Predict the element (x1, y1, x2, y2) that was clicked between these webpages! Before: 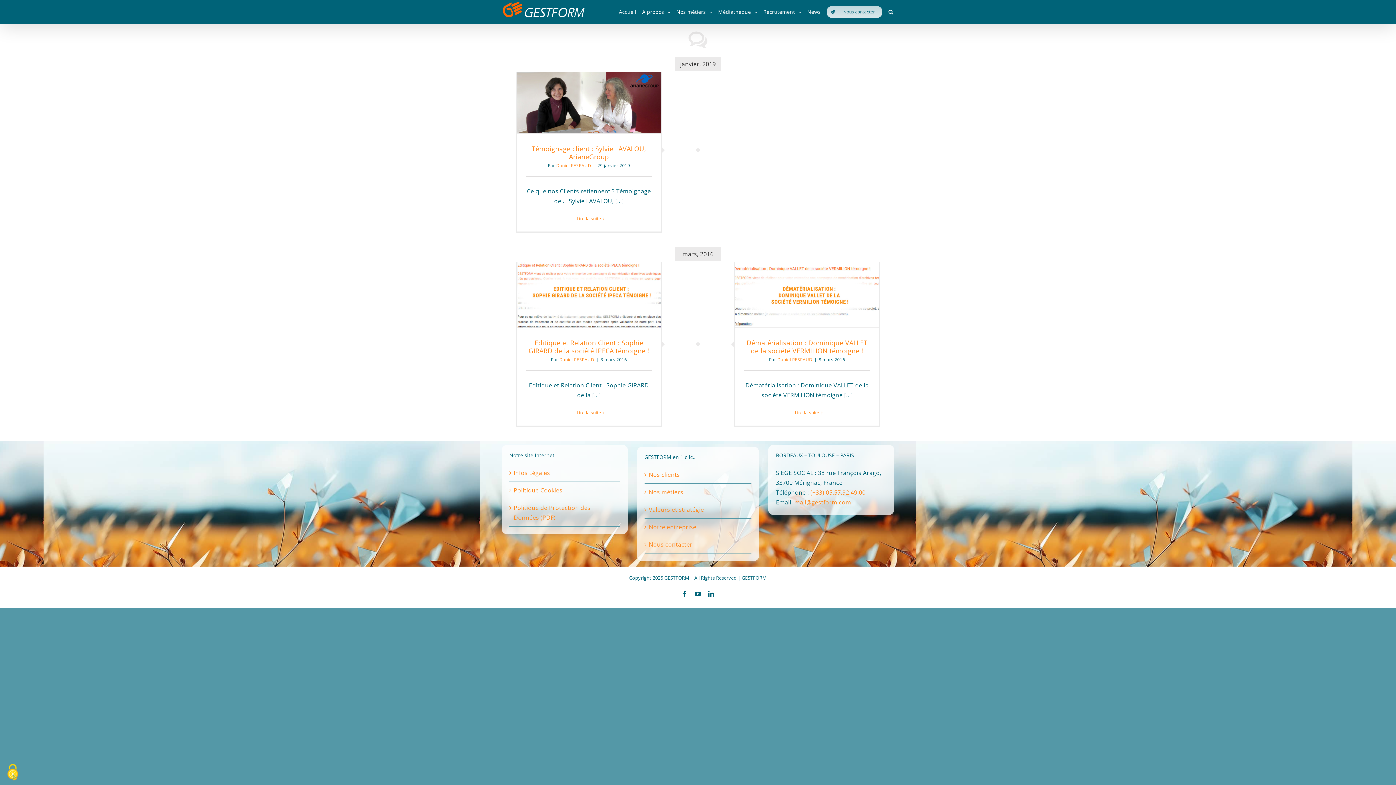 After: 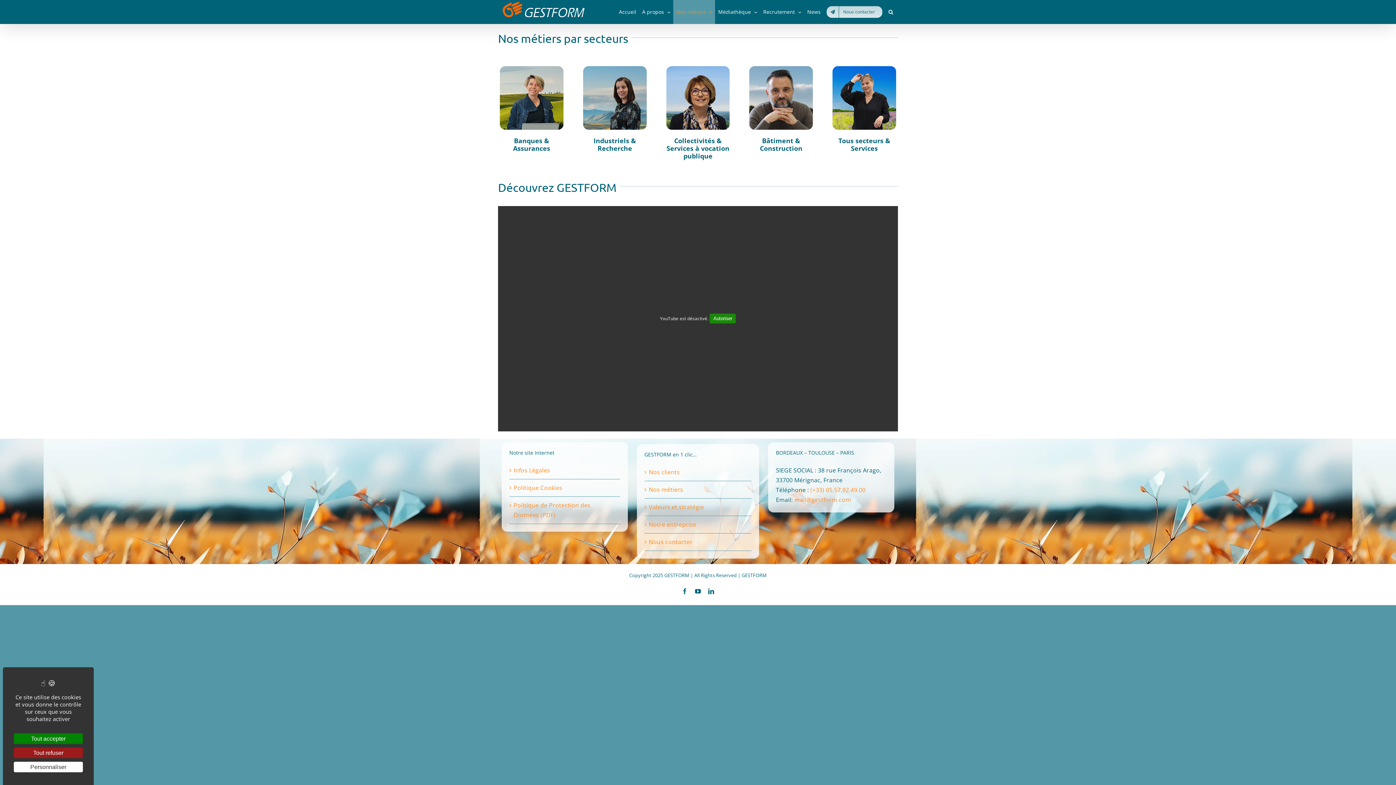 Action: label: Nos métiers bbox: (673, 0, 715, 24)